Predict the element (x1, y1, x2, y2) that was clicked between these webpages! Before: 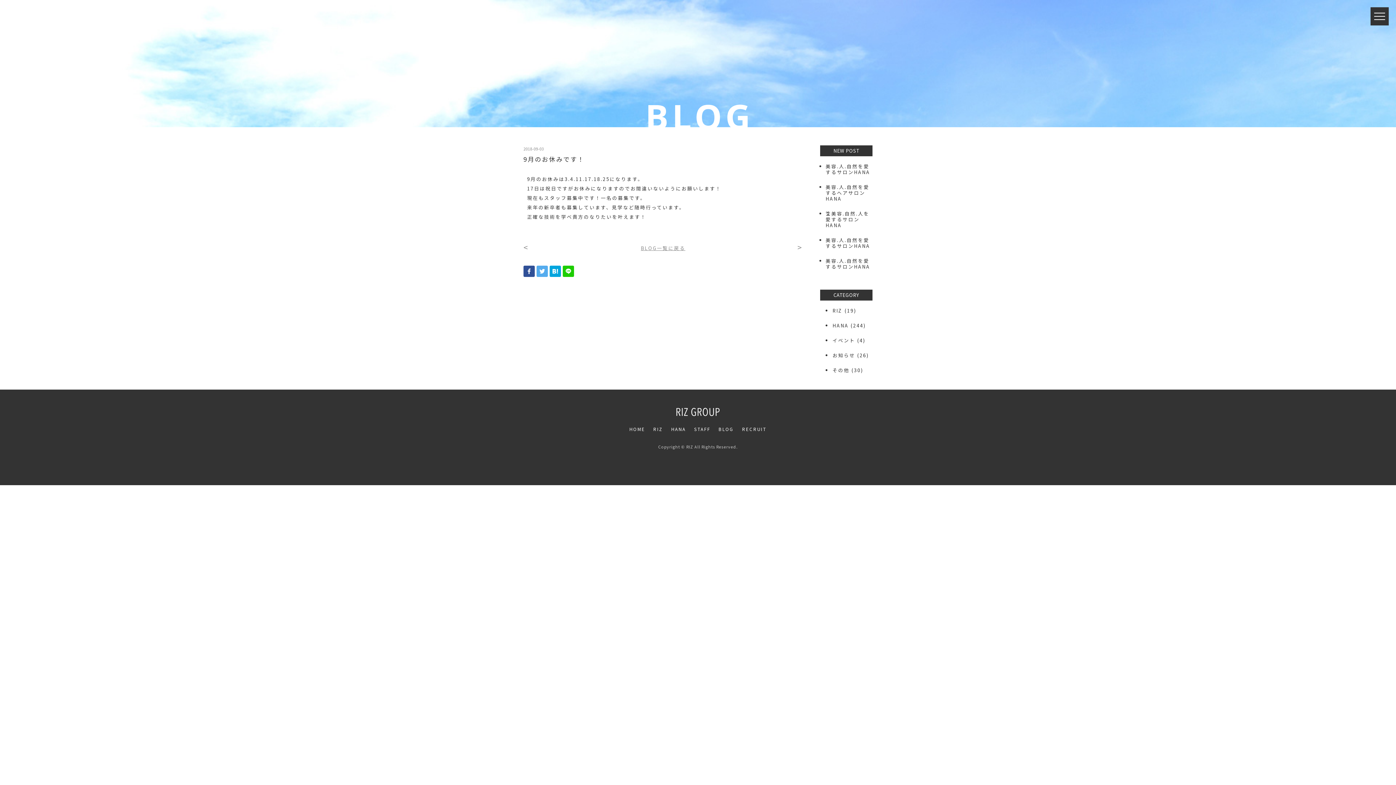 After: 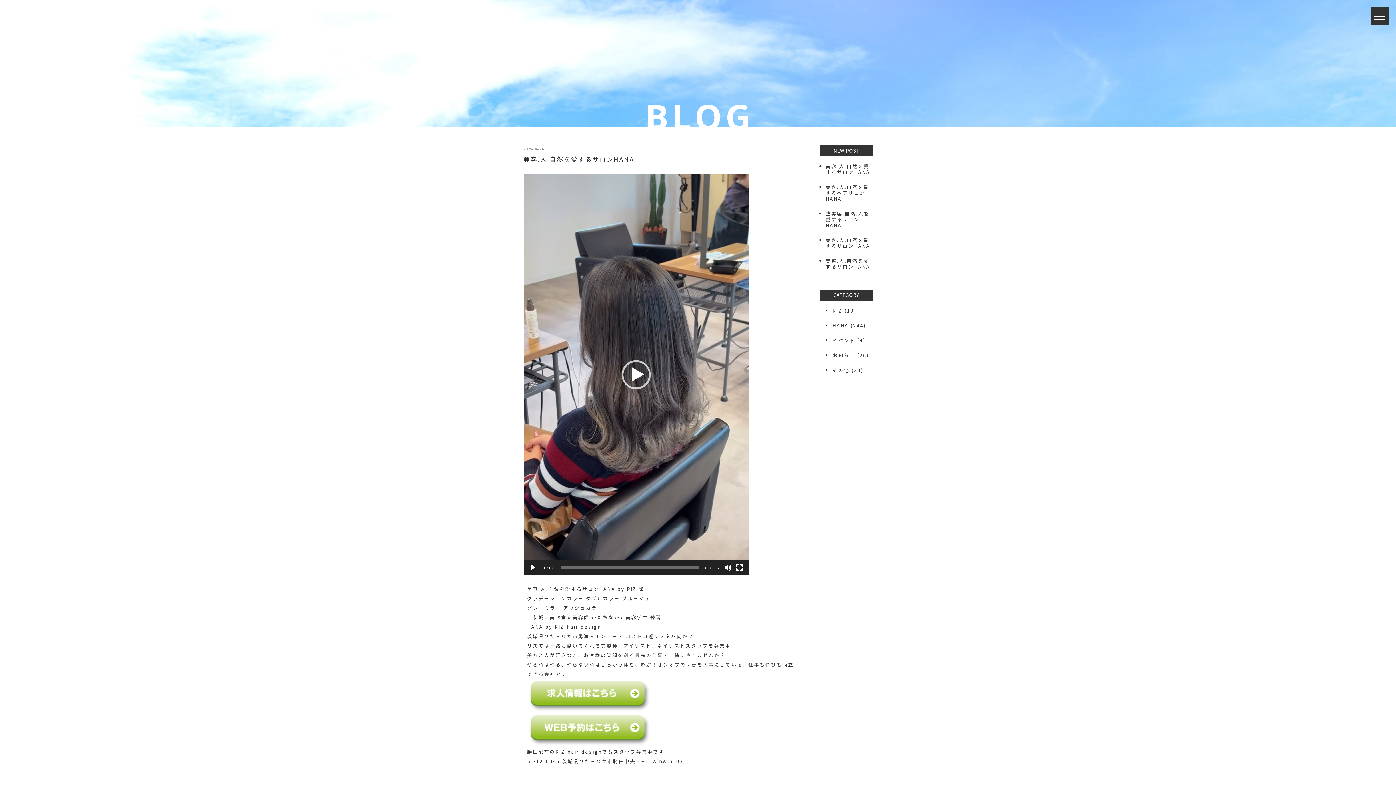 Action: bbox: (825, 162, 870, 175) label: 美容.人.自然を愛するサロンHANA